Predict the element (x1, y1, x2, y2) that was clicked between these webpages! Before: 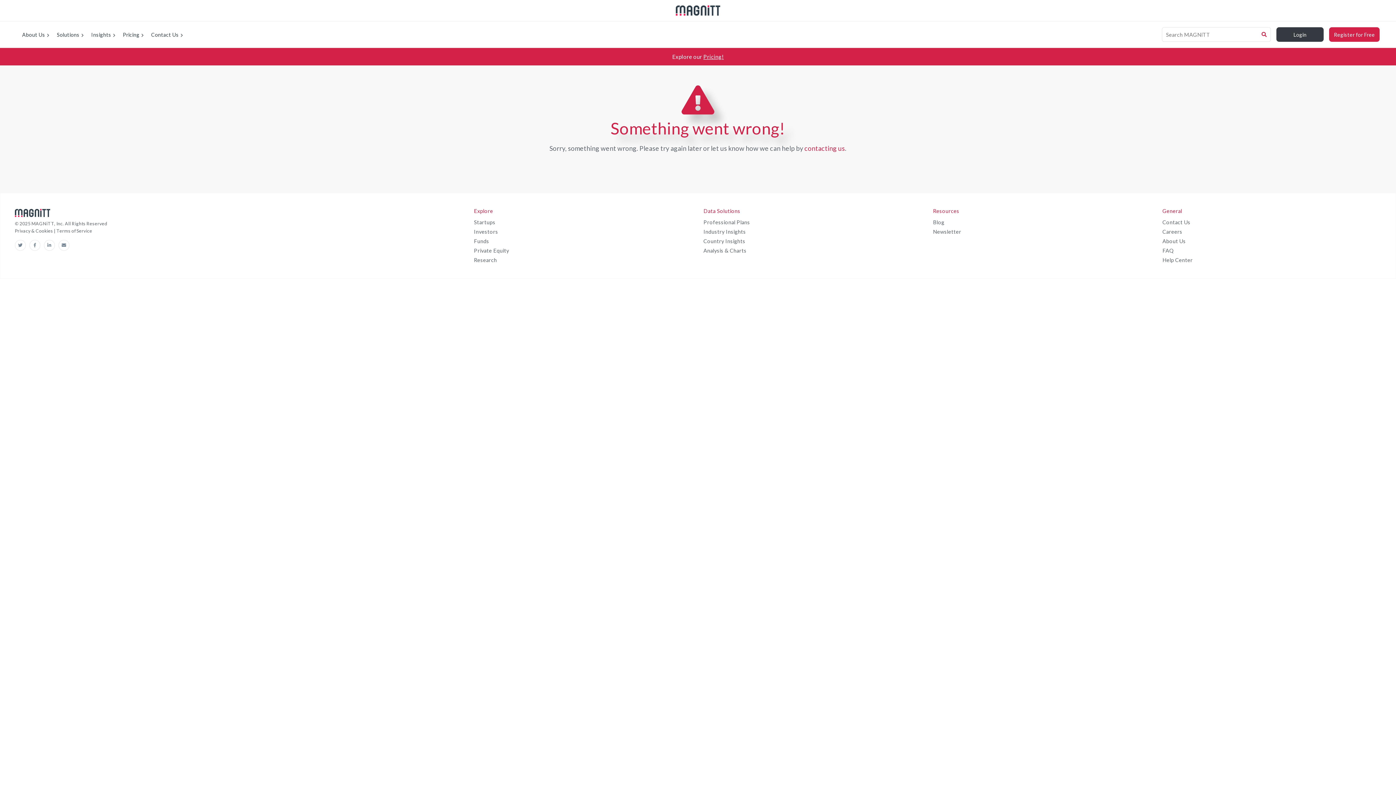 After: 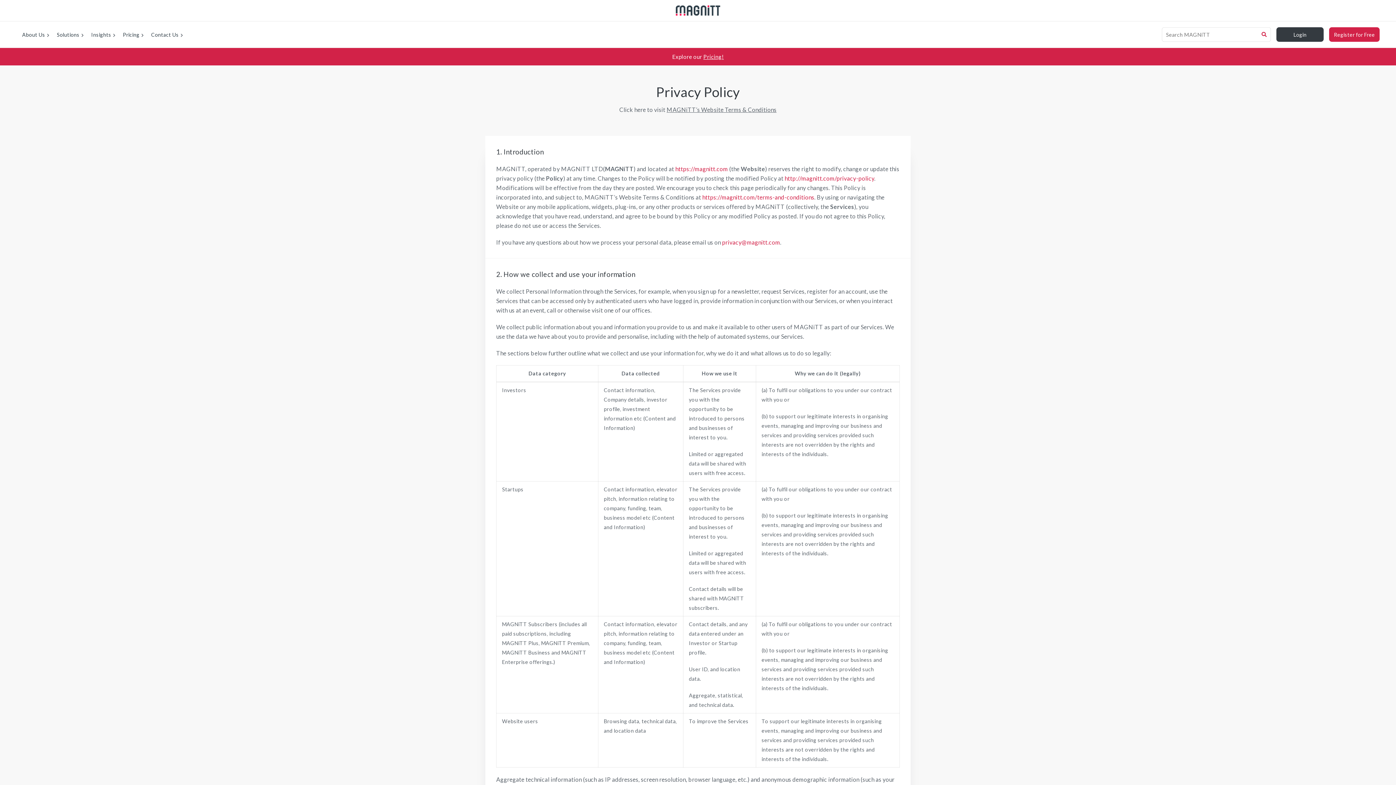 Action: bbox: (14, 228, 53, 233) label: Privacy & Cookies 